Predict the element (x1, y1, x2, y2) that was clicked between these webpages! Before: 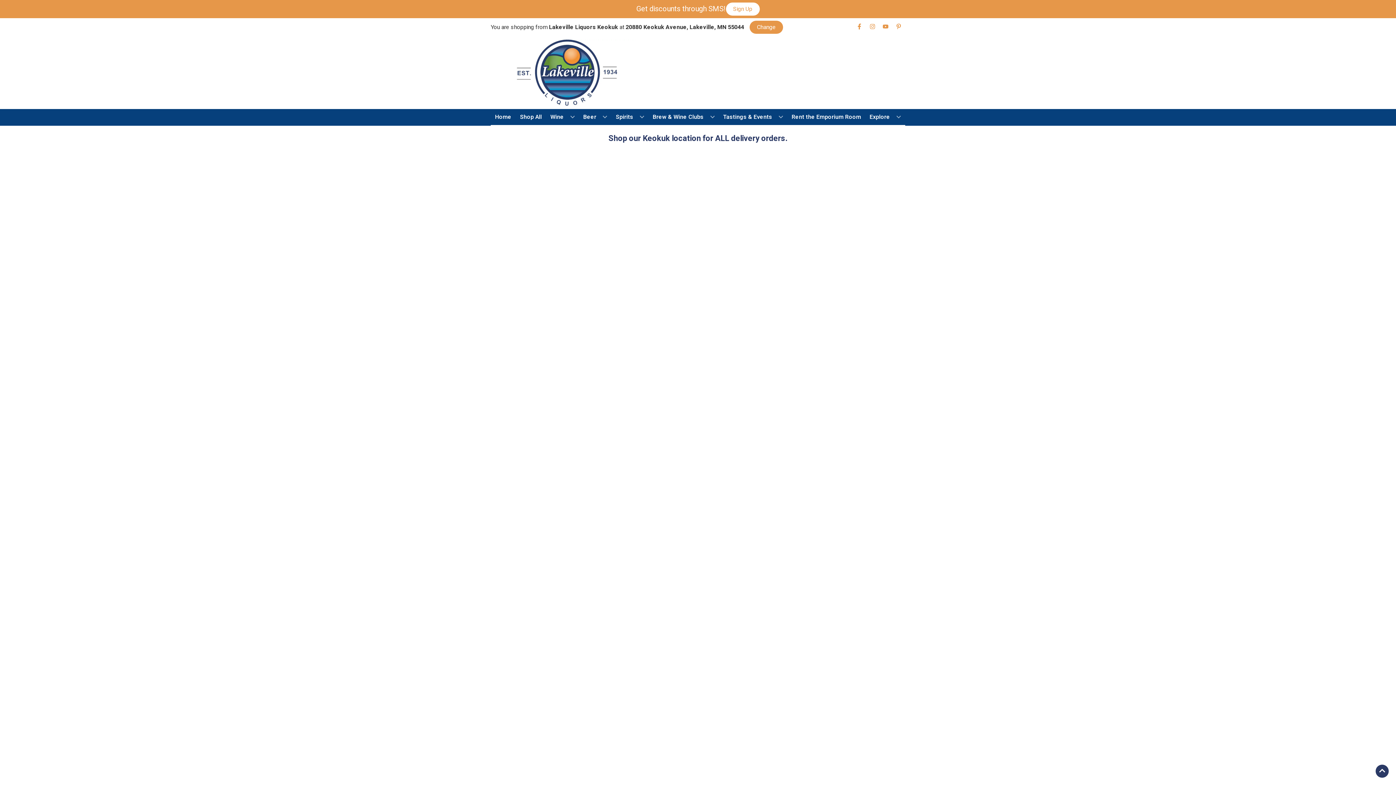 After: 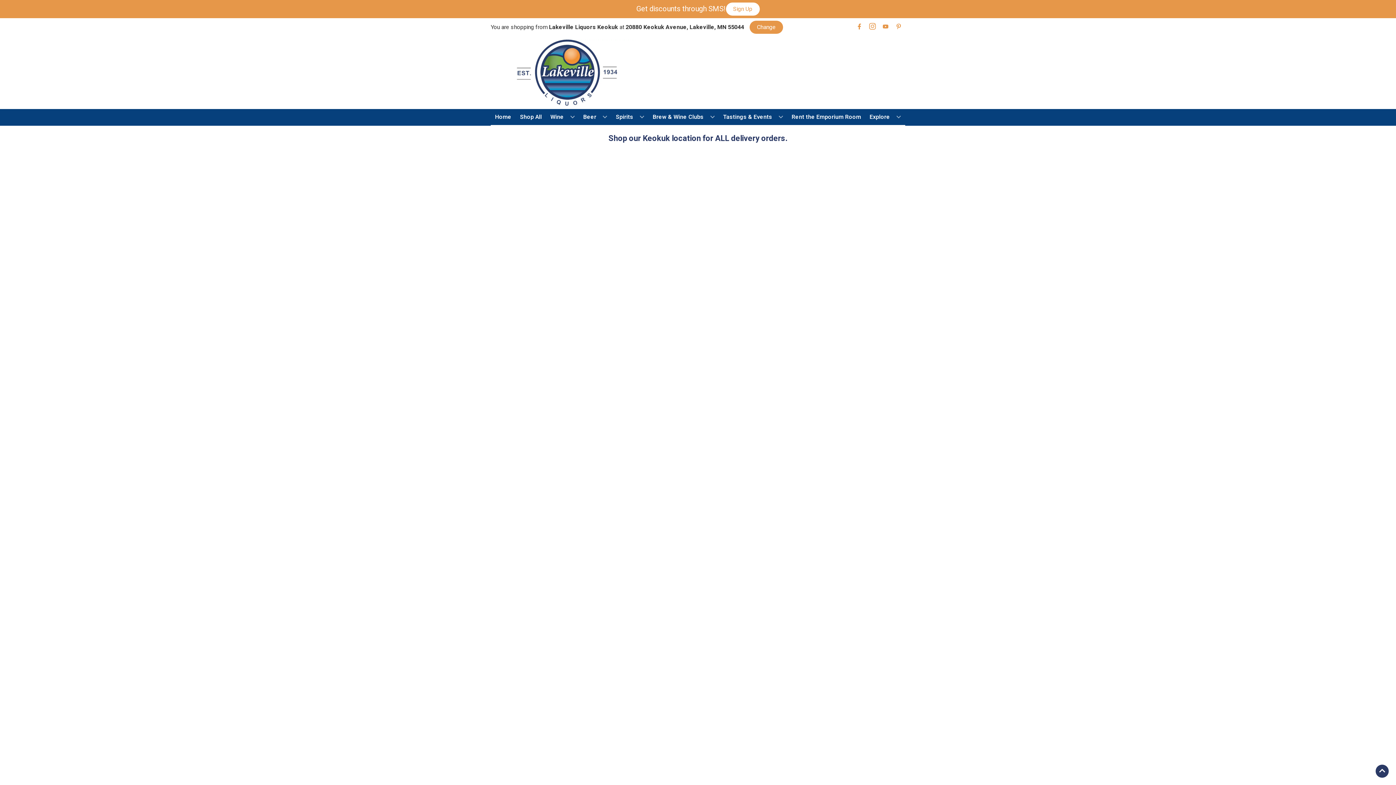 Action: bbox: (866, 23, 879, 30) label: Opens instagram in a new tab